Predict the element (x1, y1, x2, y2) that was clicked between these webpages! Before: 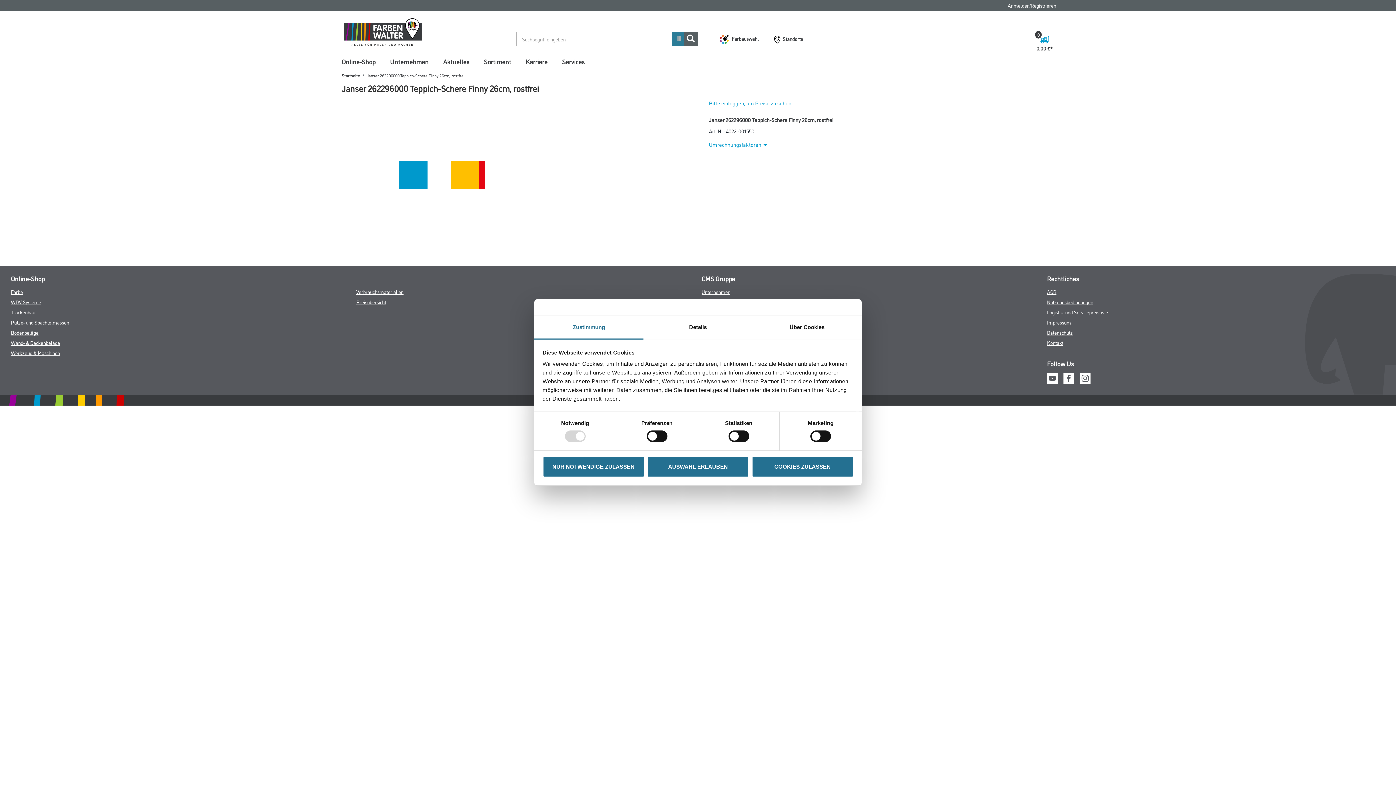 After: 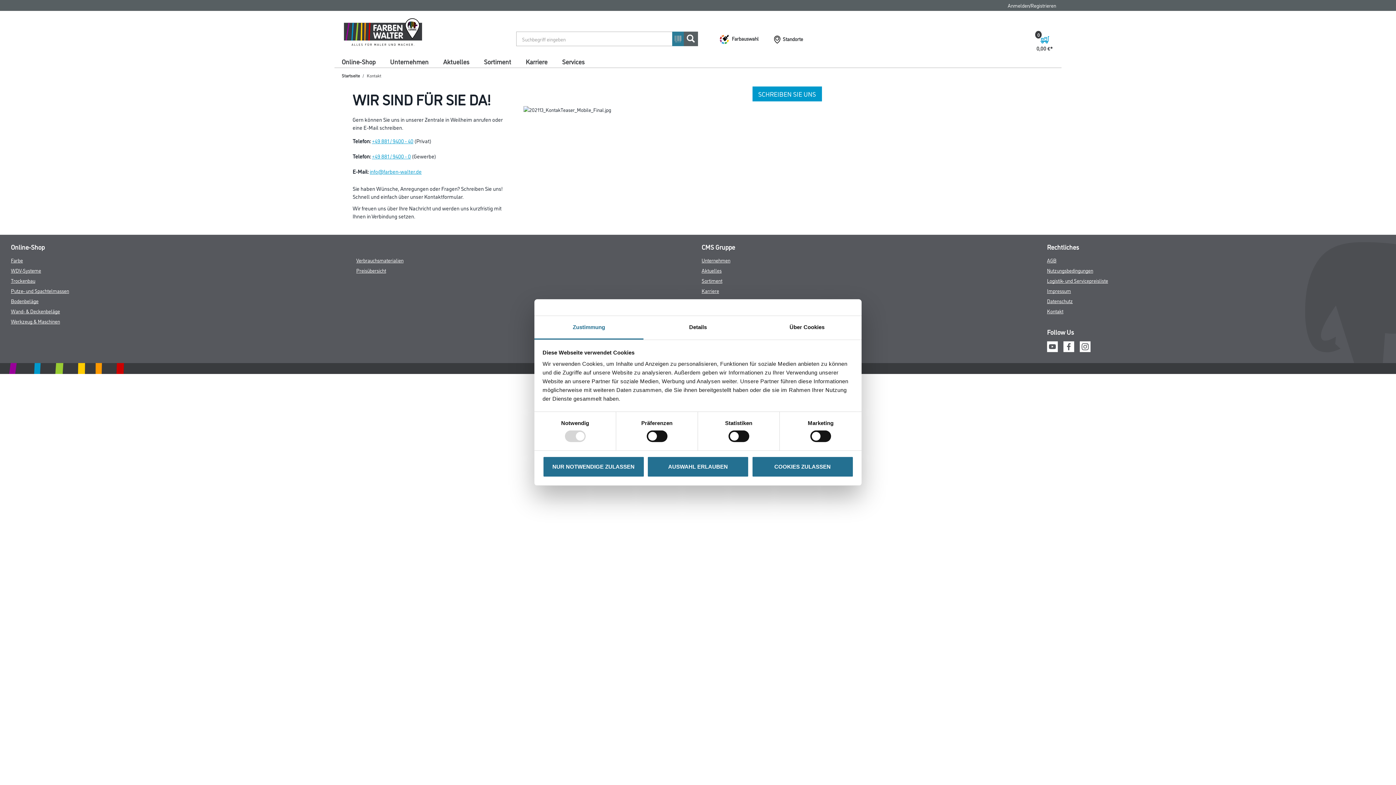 Action: label: Kontakt bbox: (1047, 339, 1063, 346)